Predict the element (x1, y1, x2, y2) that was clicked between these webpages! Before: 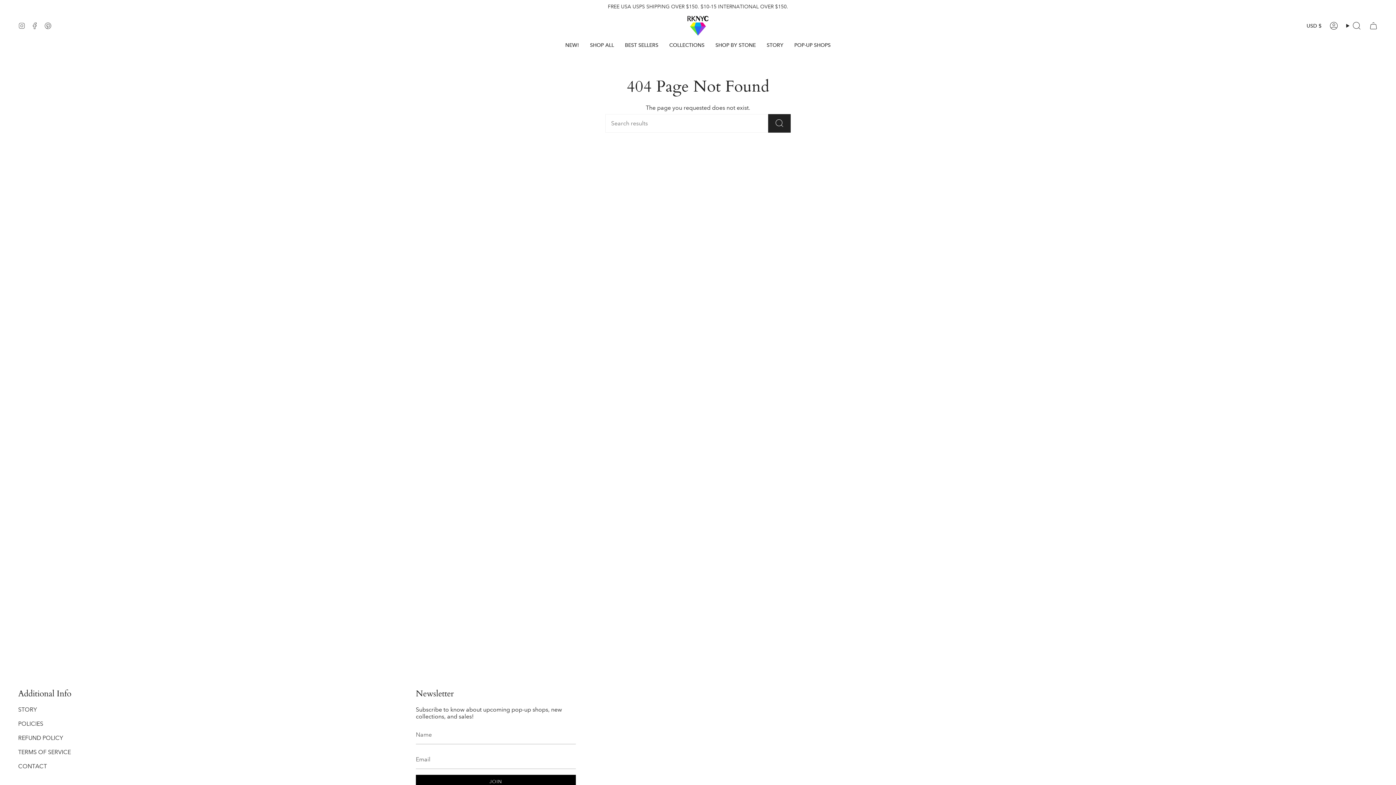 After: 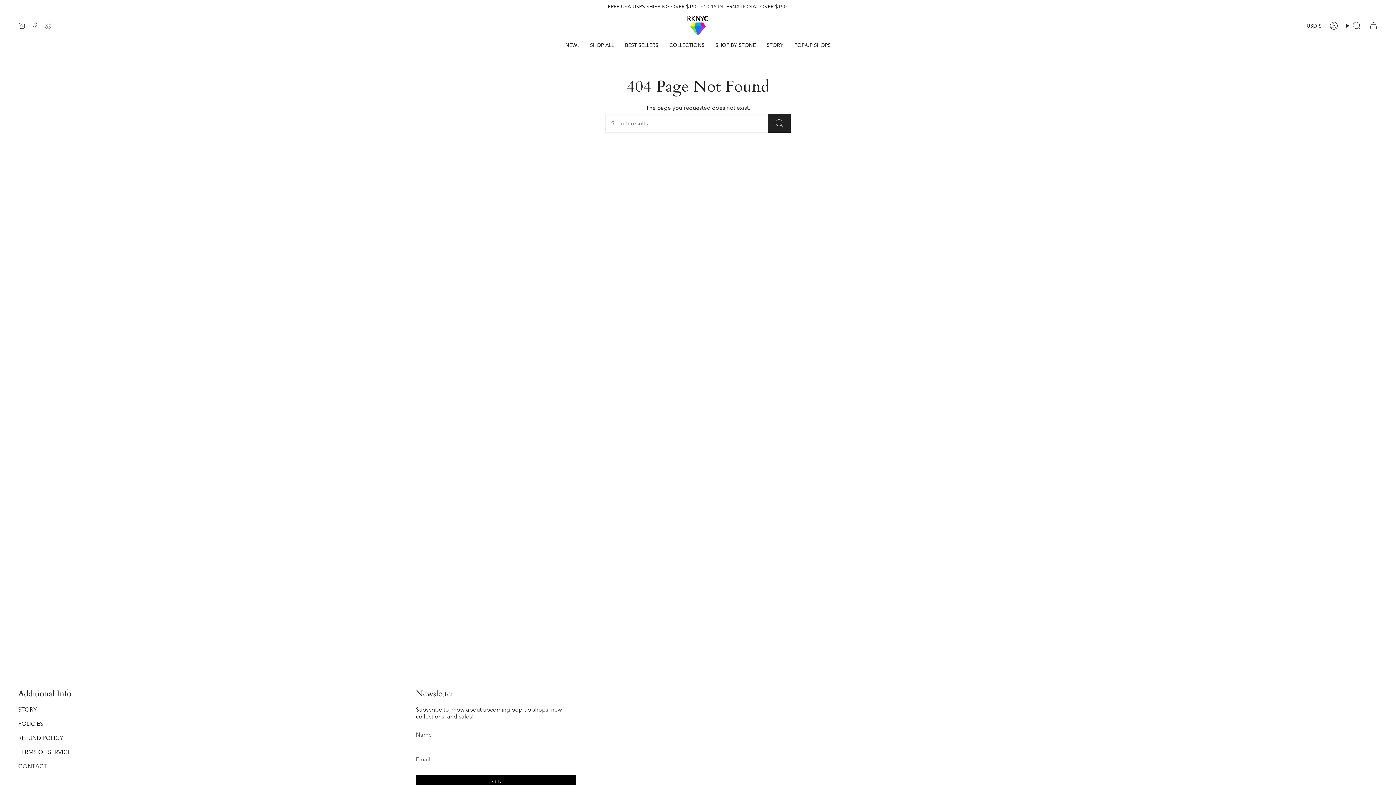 Action: bbox: (41, 14, 54, 36) label: Pinterest